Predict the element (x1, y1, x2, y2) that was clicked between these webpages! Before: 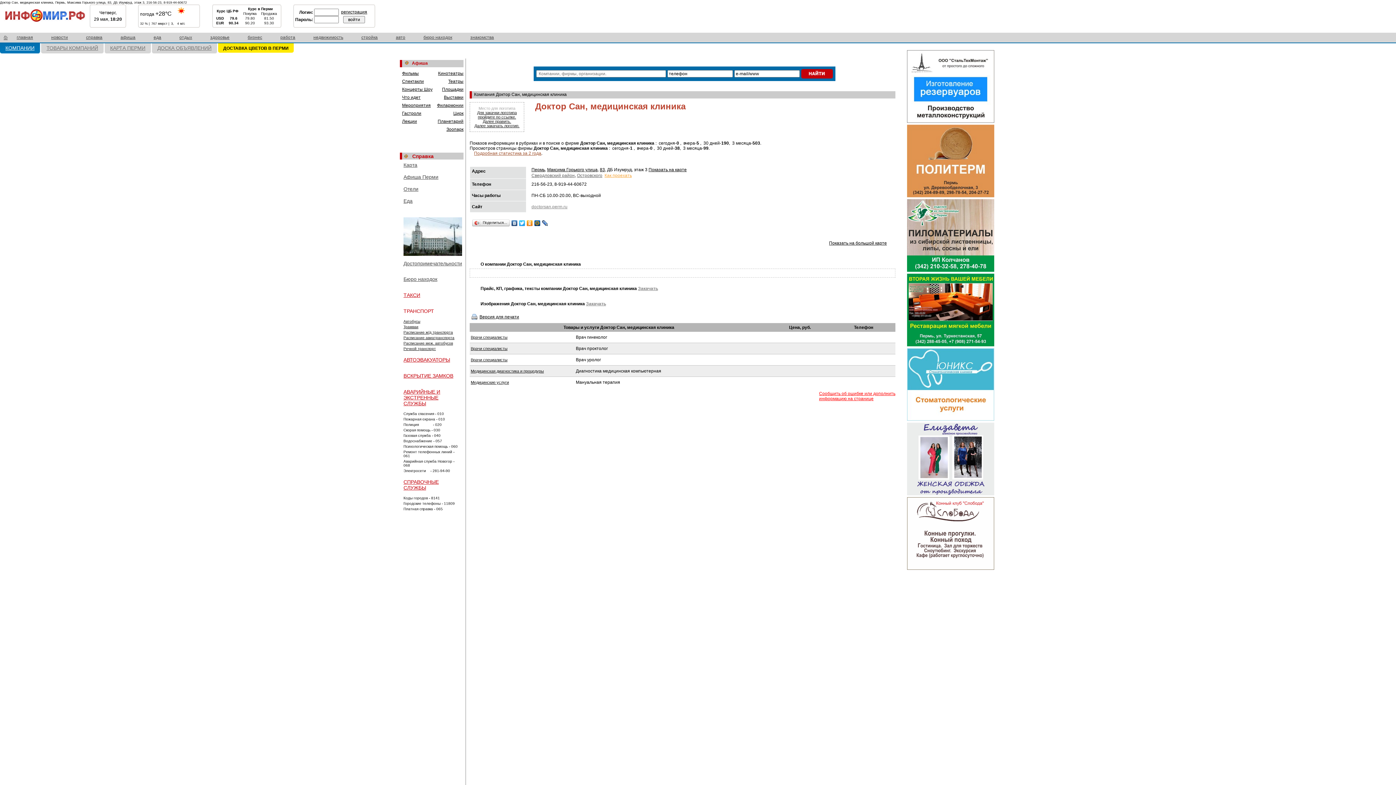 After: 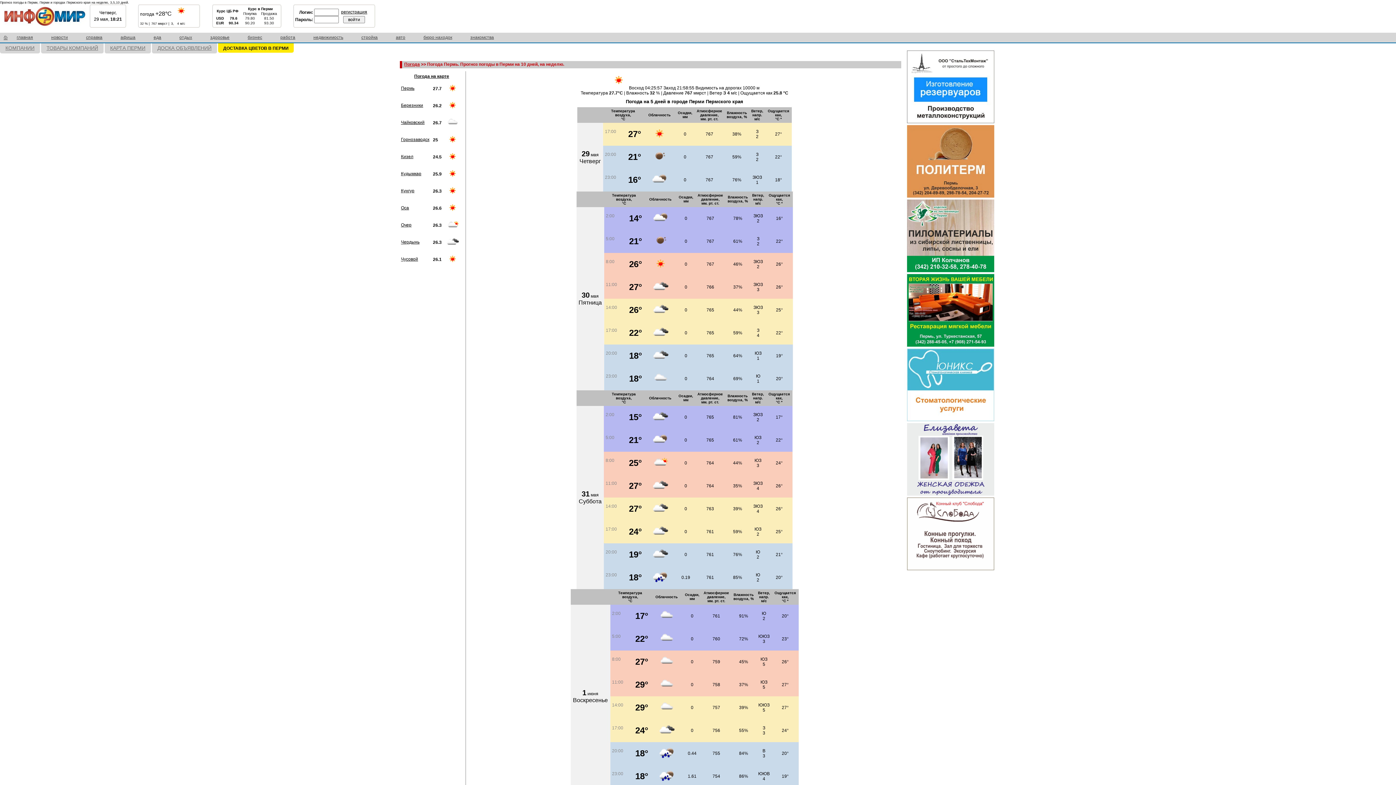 Action: bbox: (140, 3, 198, 26) label: погода +28°C
32 % |
767 ммрст |
З,   4 м/с